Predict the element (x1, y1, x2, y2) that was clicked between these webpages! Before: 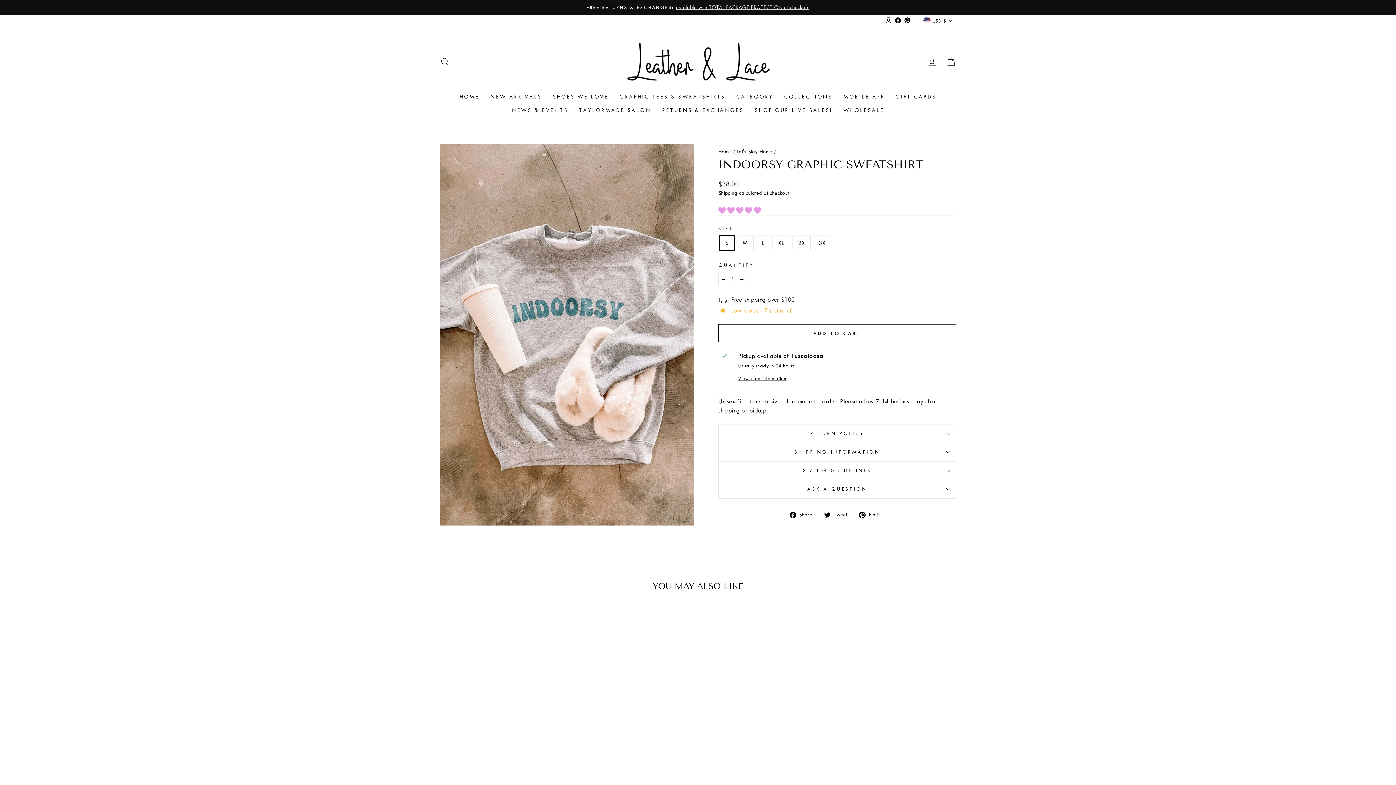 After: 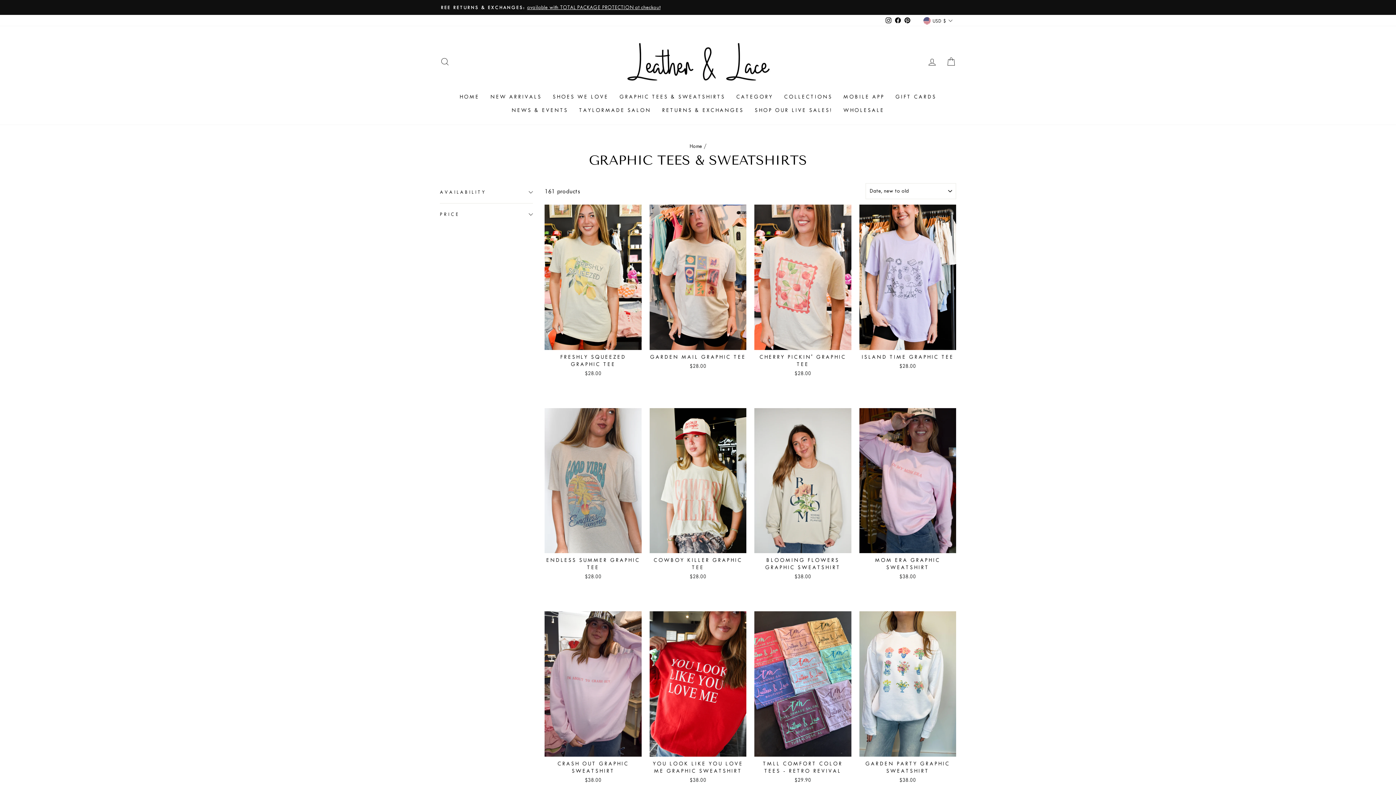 Action: bbox: (614, 90, 730, 103) label: GRAPHIC TEES & SWEATSHIRTS